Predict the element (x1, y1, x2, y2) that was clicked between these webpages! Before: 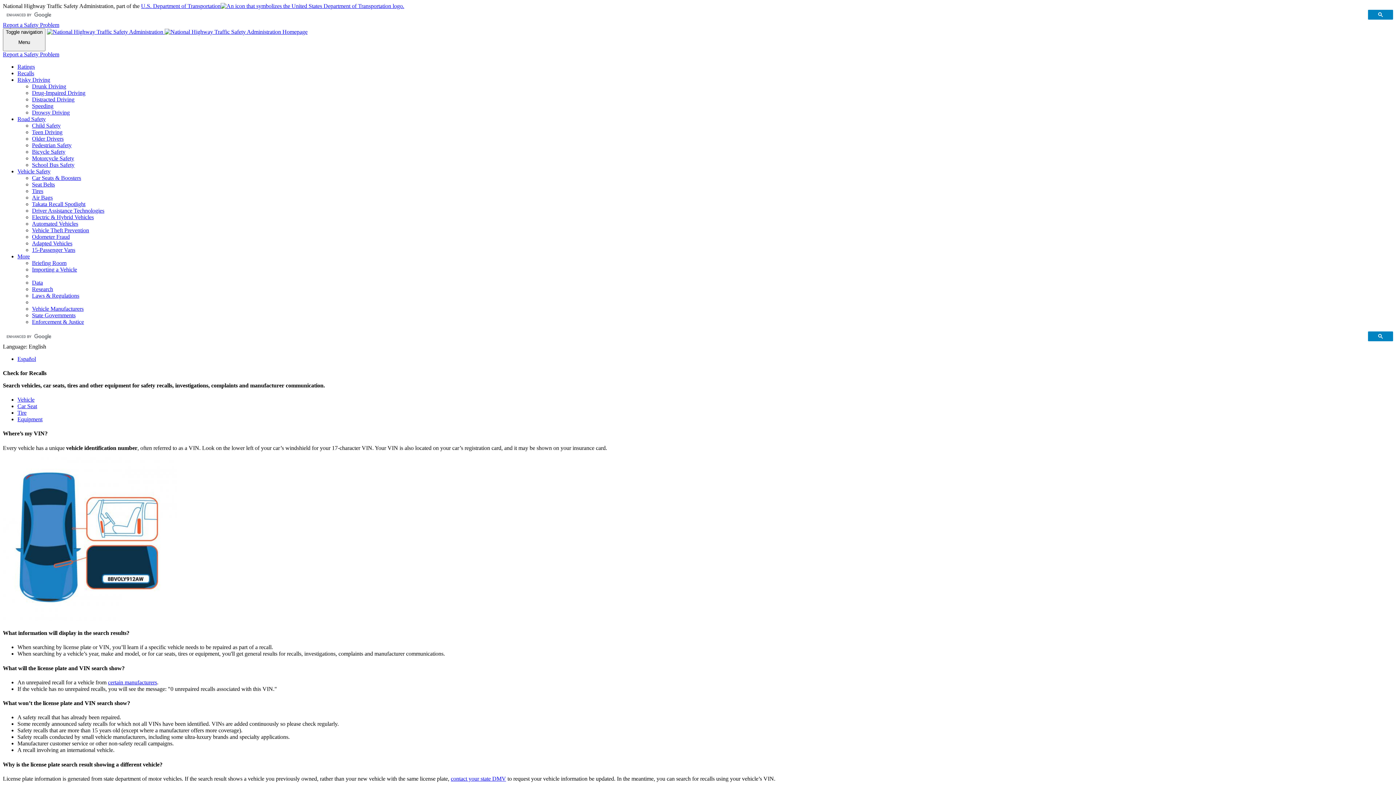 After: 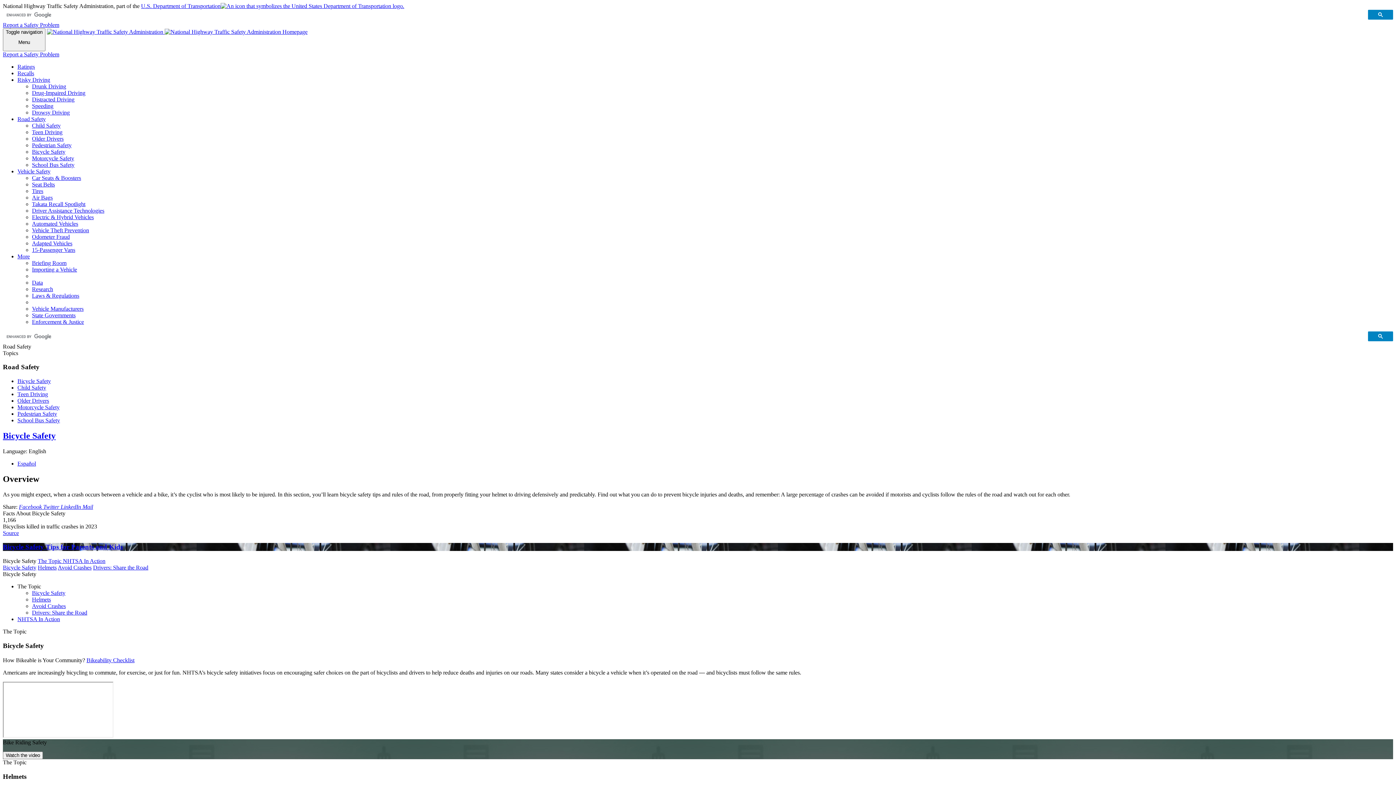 Action: label: Bicycle Safety bbox: (32, 148, 65, 154)